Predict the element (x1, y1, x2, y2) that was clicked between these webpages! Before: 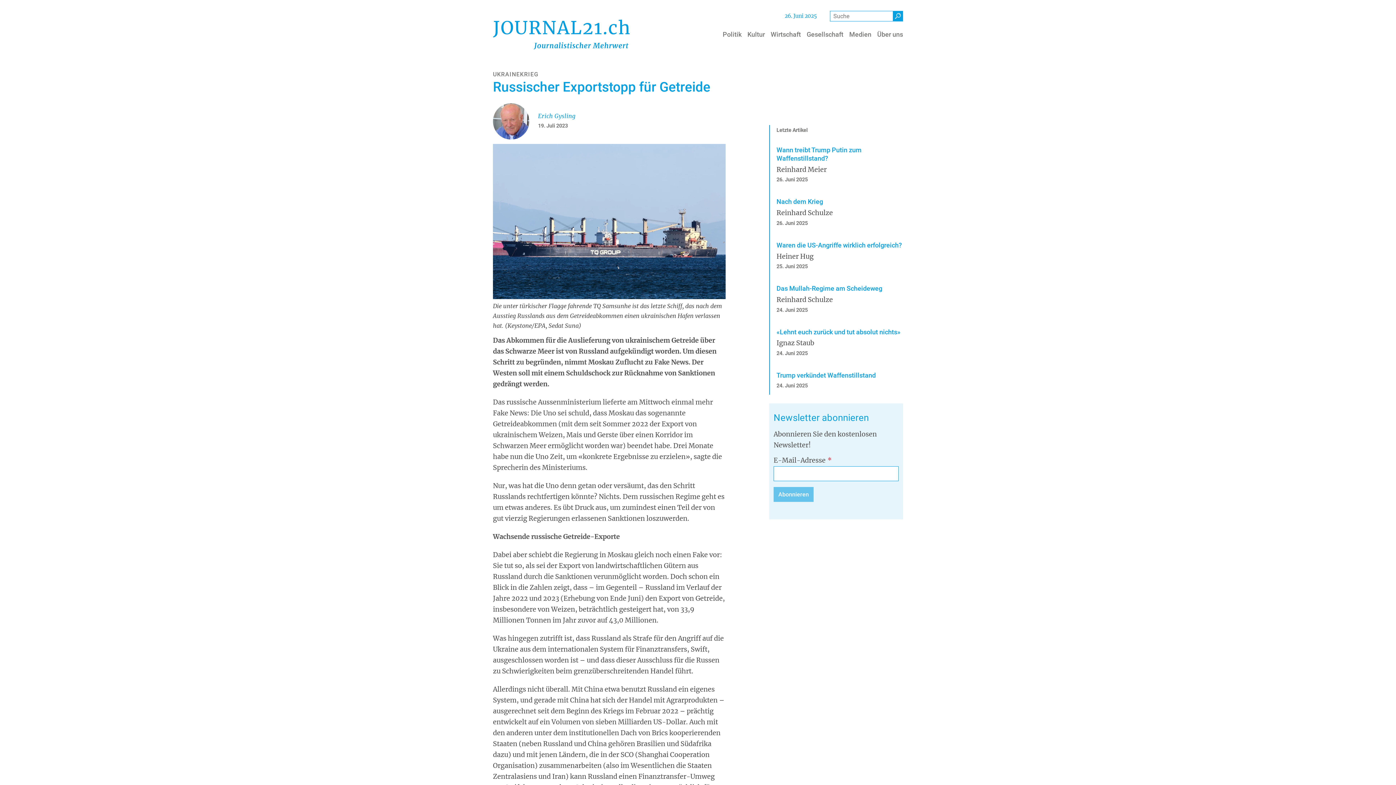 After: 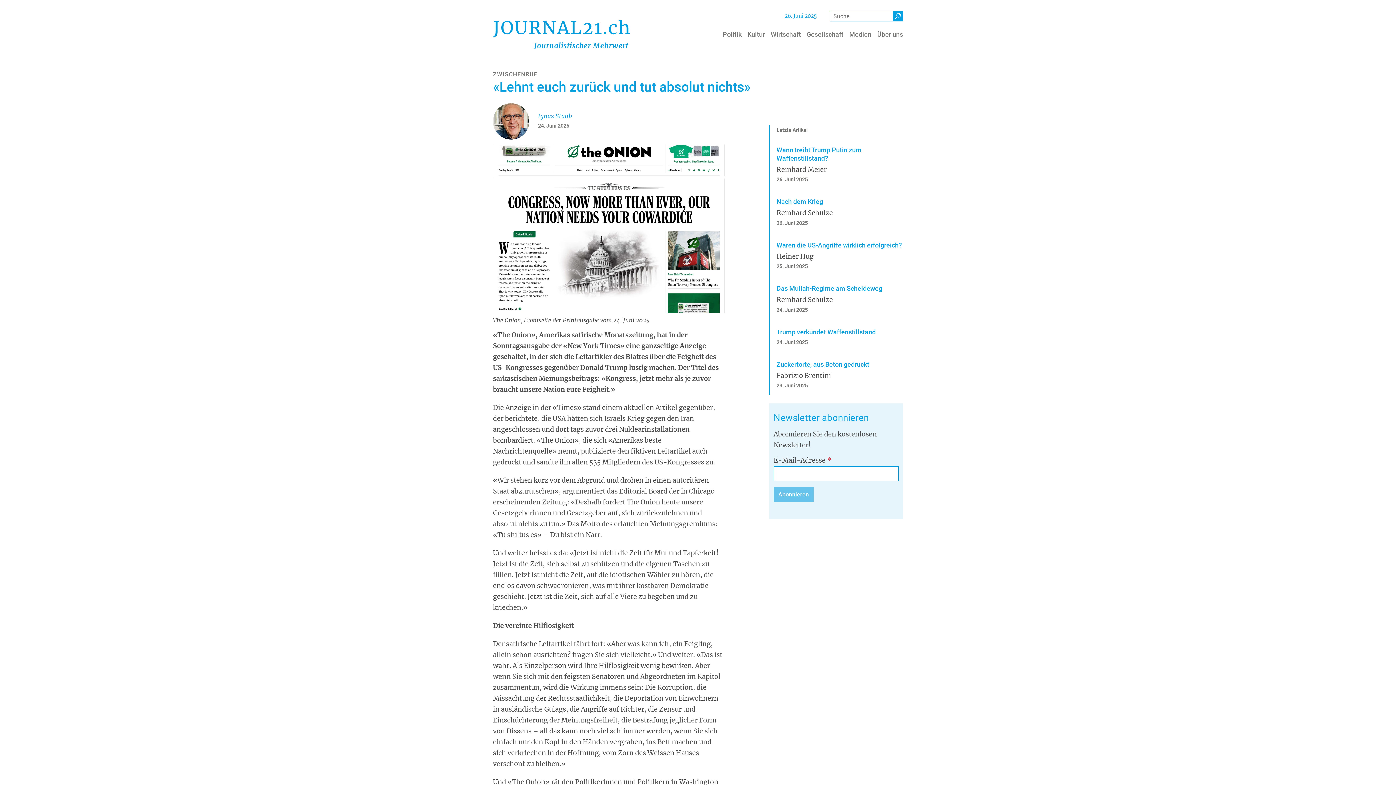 Action: label: «Lehnt euch zurück und tut absolut nichts»
Ignaz Staub
24. Juni 2025 bbox: (776, 323, 903, 362)